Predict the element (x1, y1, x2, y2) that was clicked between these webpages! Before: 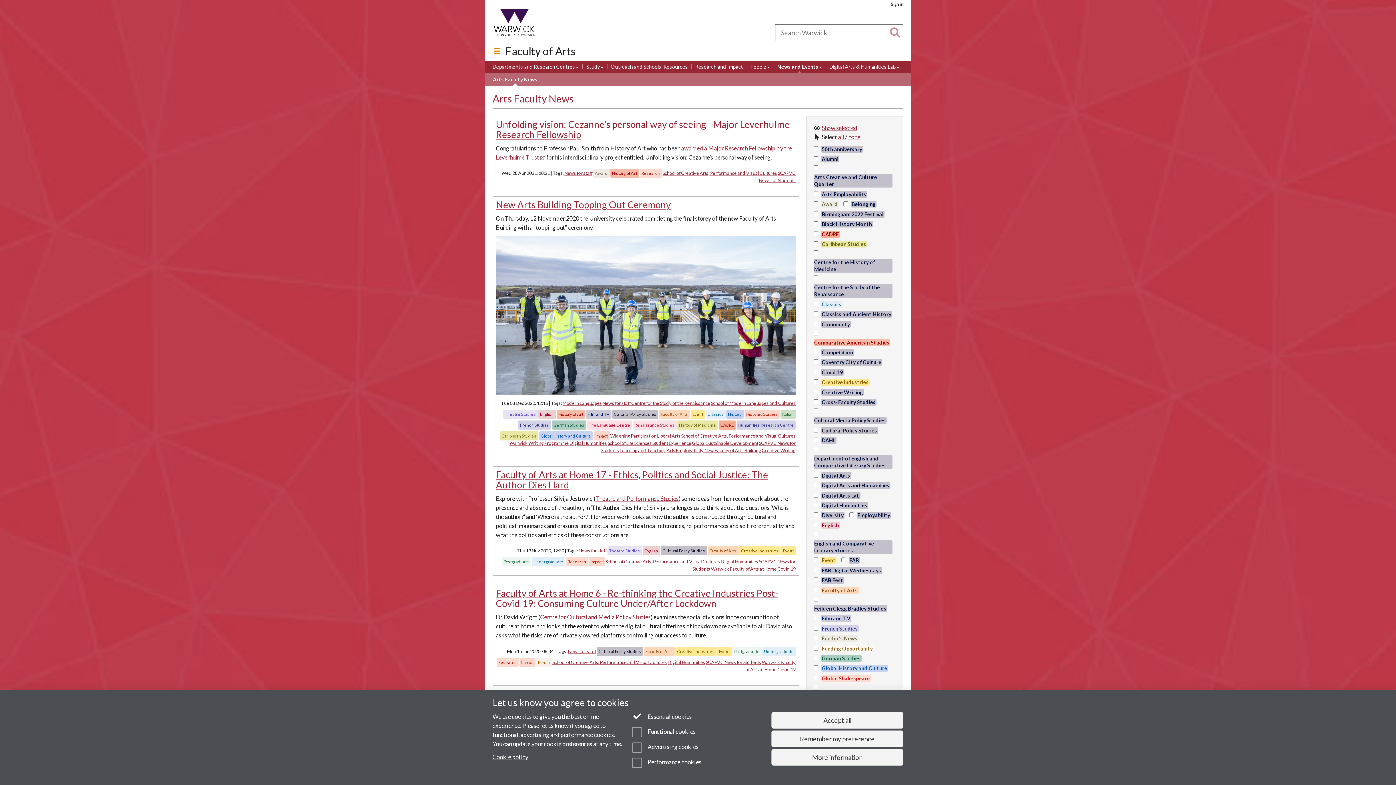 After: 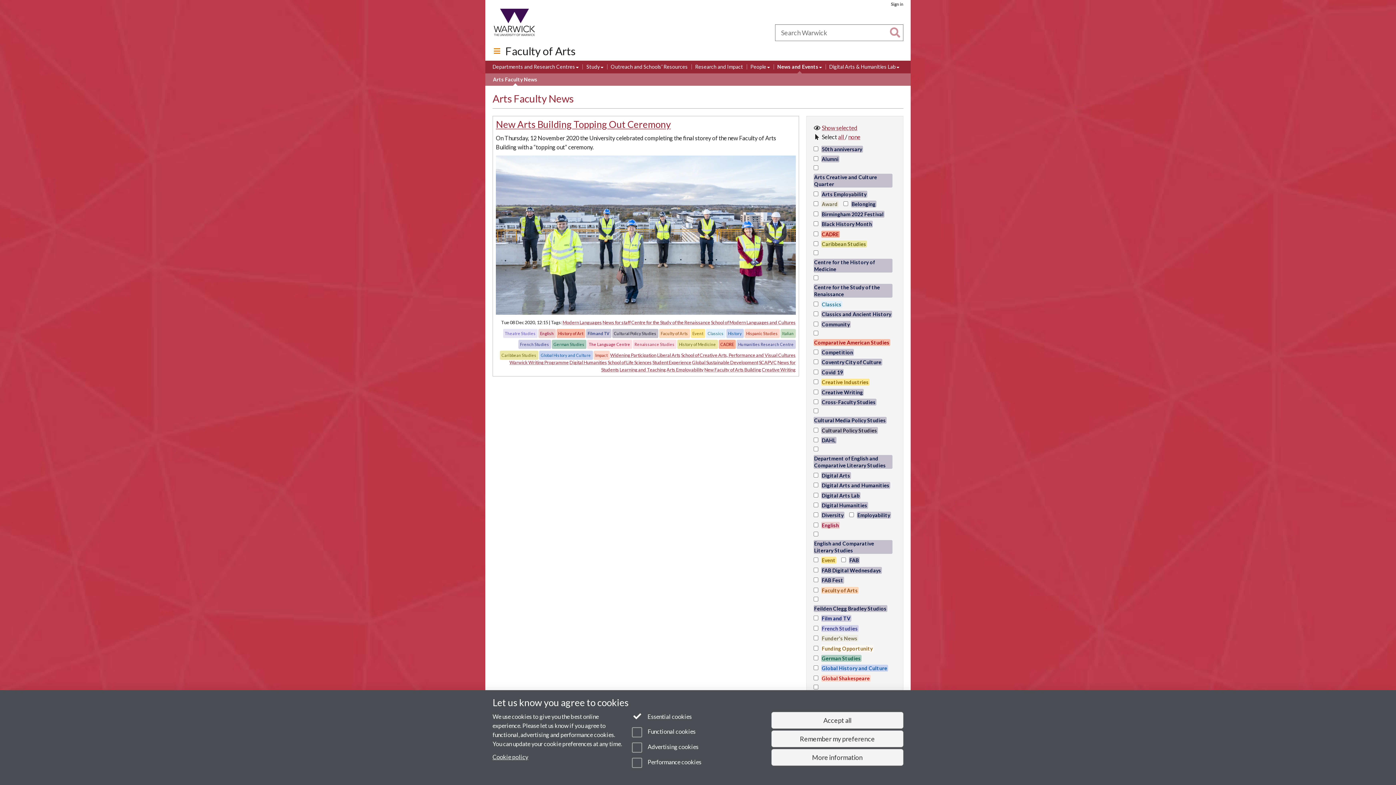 Action: bbox: (607, 440, 651, 446) label: School of Life Sciences